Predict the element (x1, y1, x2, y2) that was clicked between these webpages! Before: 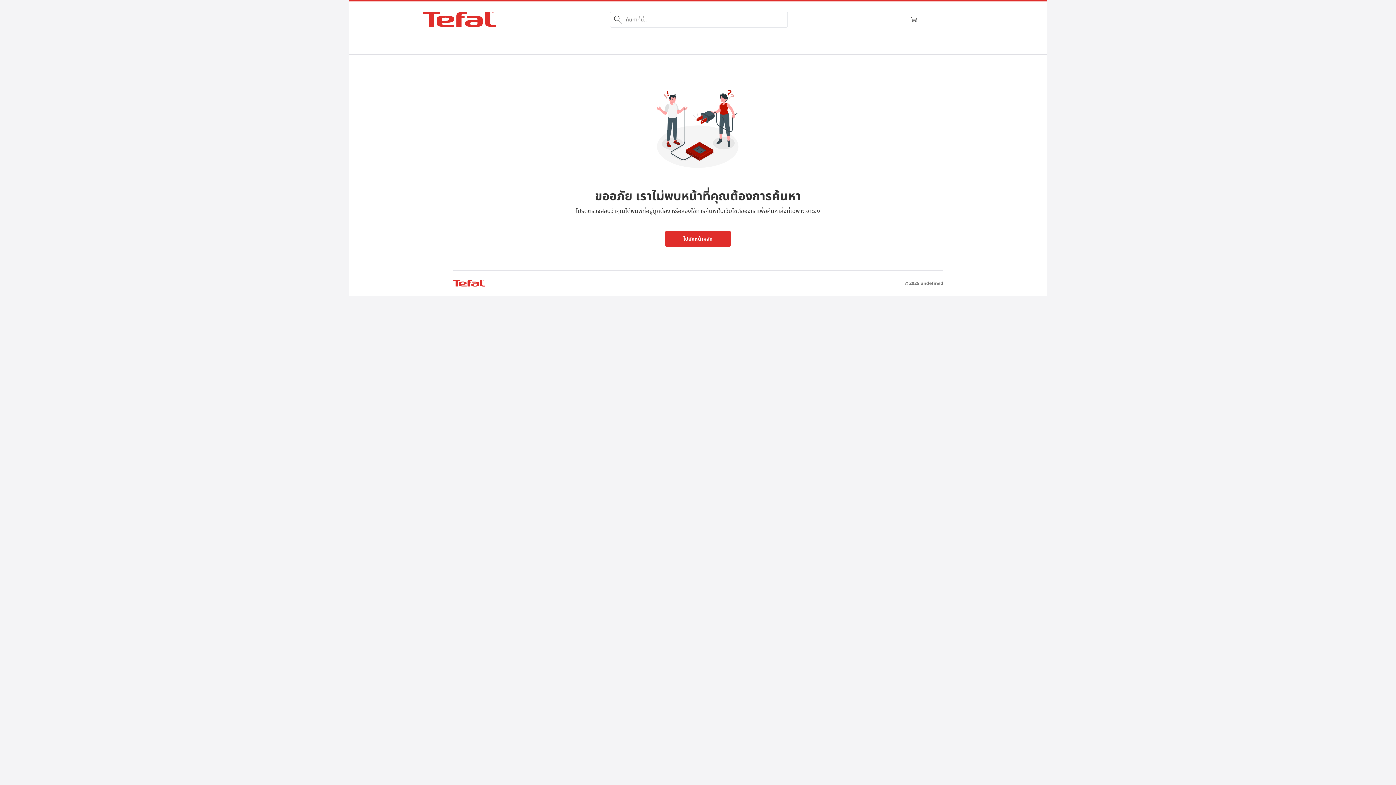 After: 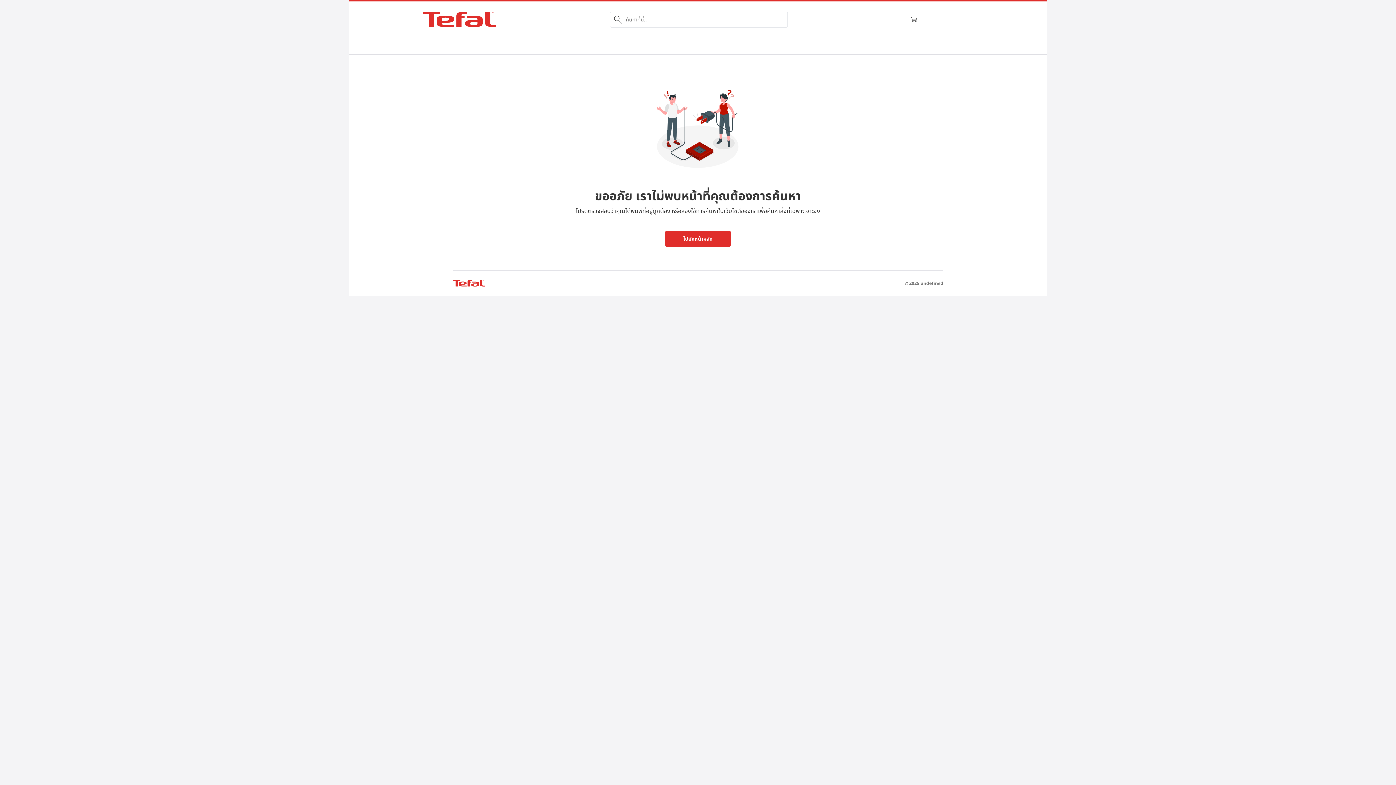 Action: label: สลับเมนูบัญชีส่วนบุคคลของฉัน bbox: (901, 16, 910, 23)